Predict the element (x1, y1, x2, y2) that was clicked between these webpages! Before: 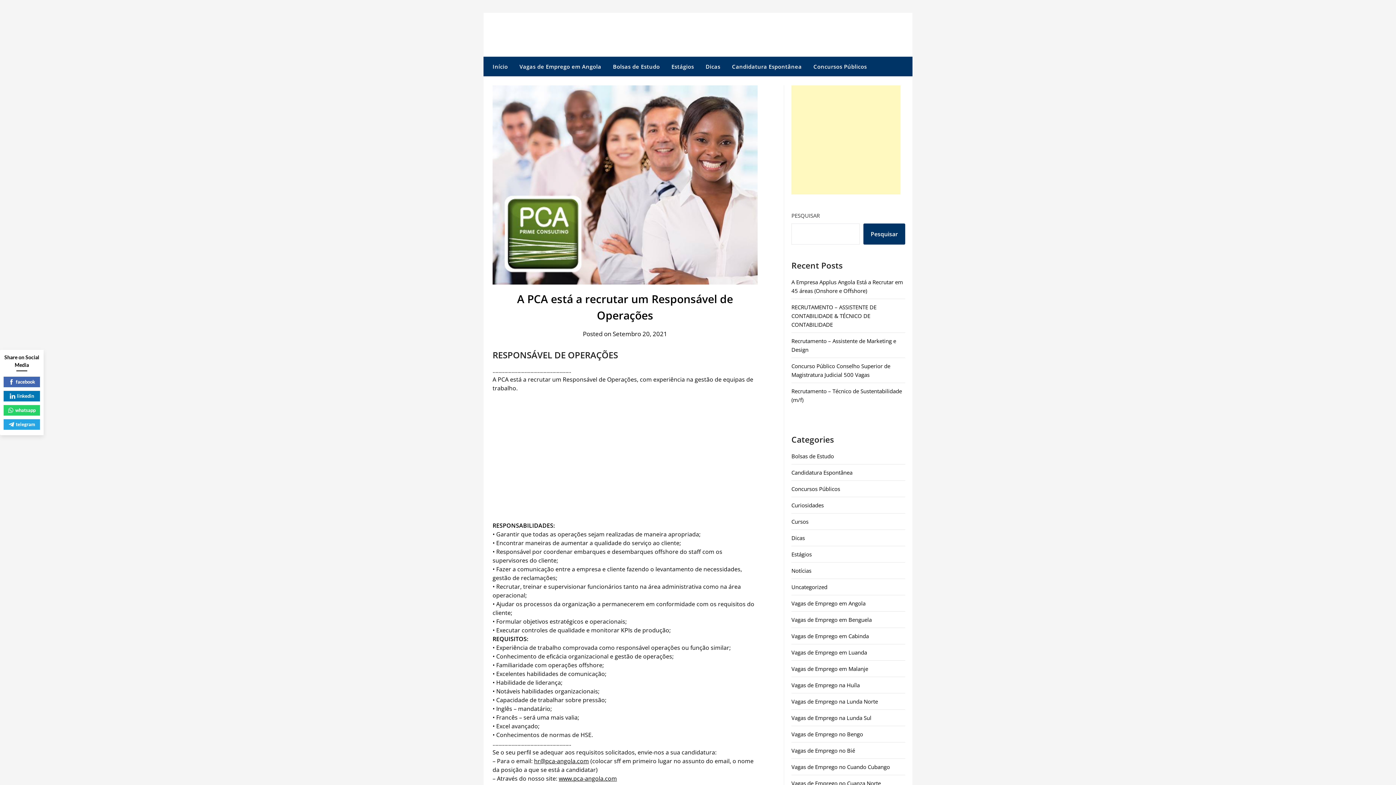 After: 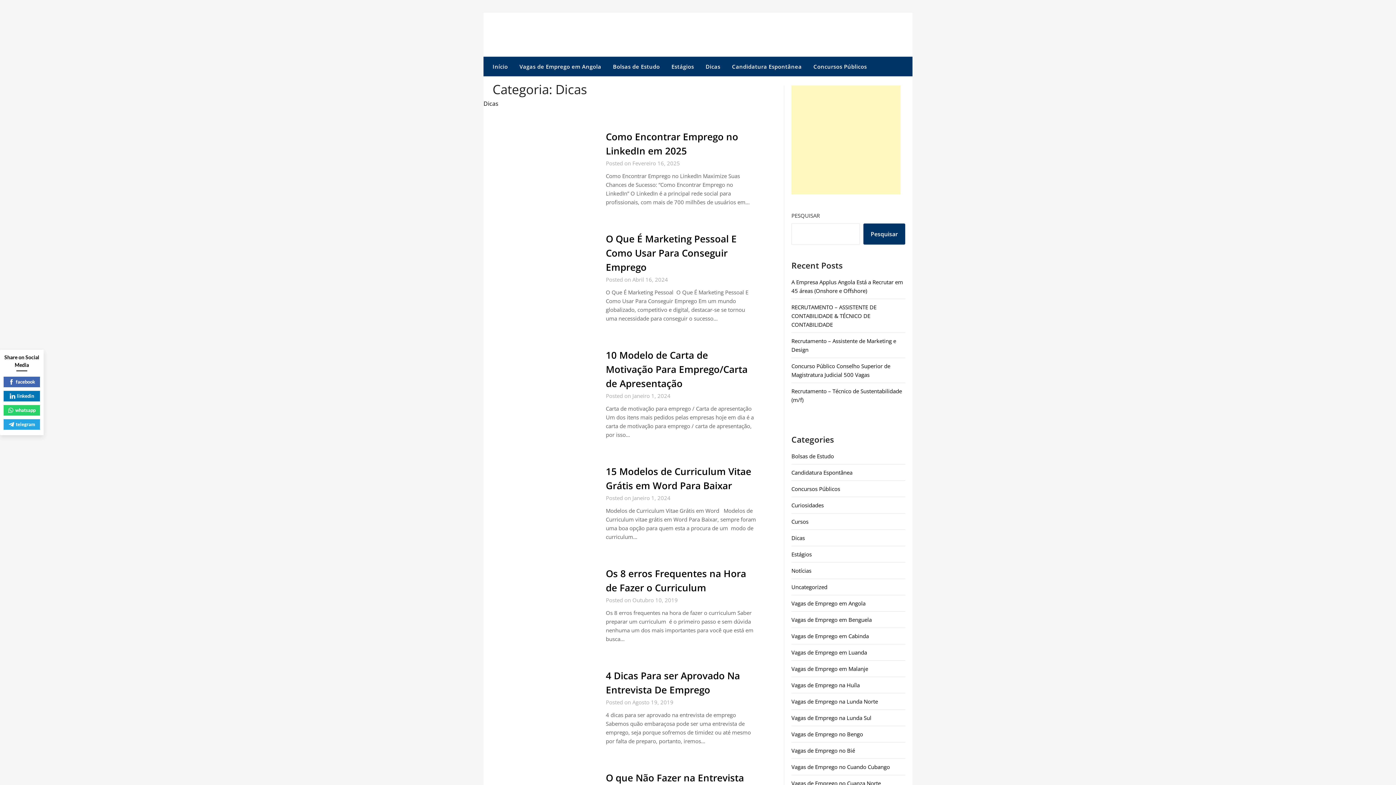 Action: bbox: (791, 534, 805, 541) label: Dicas